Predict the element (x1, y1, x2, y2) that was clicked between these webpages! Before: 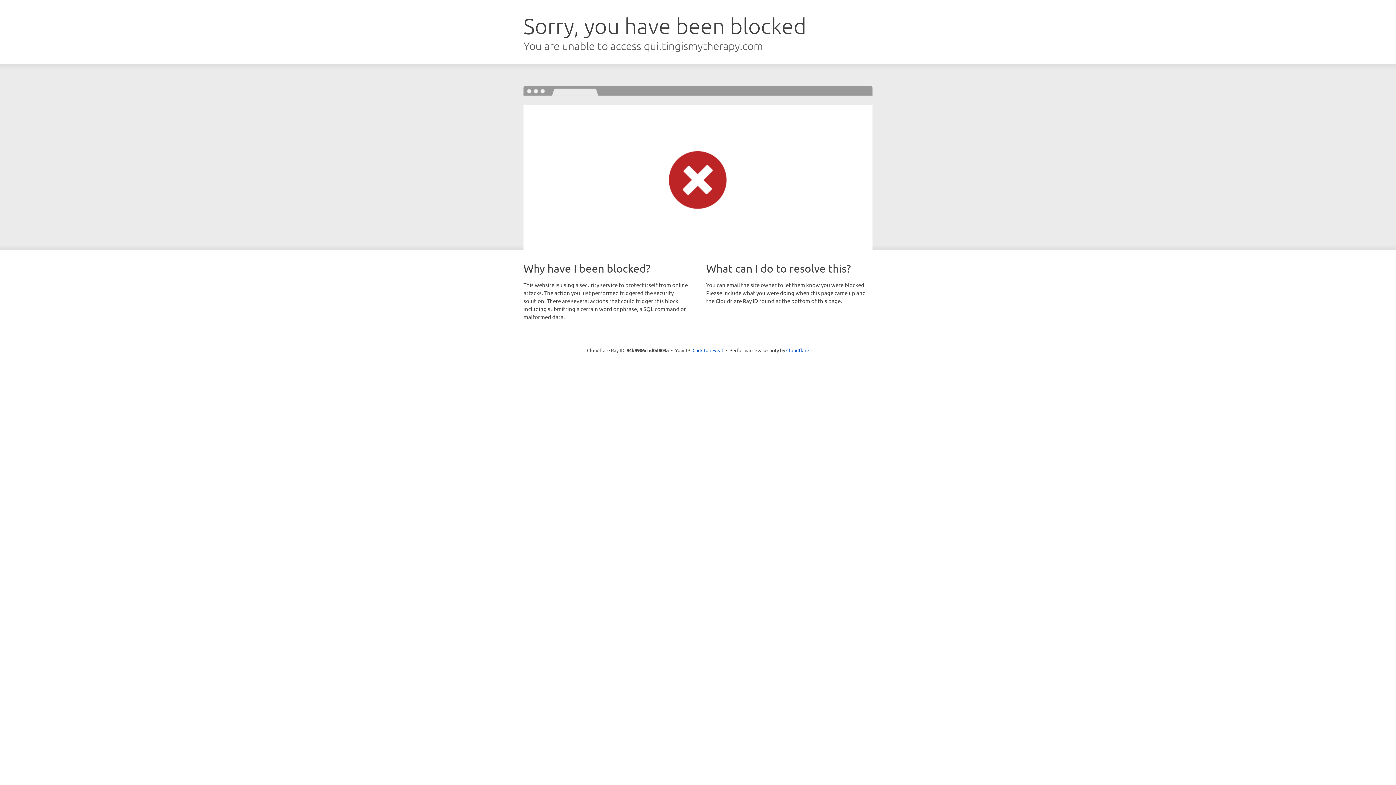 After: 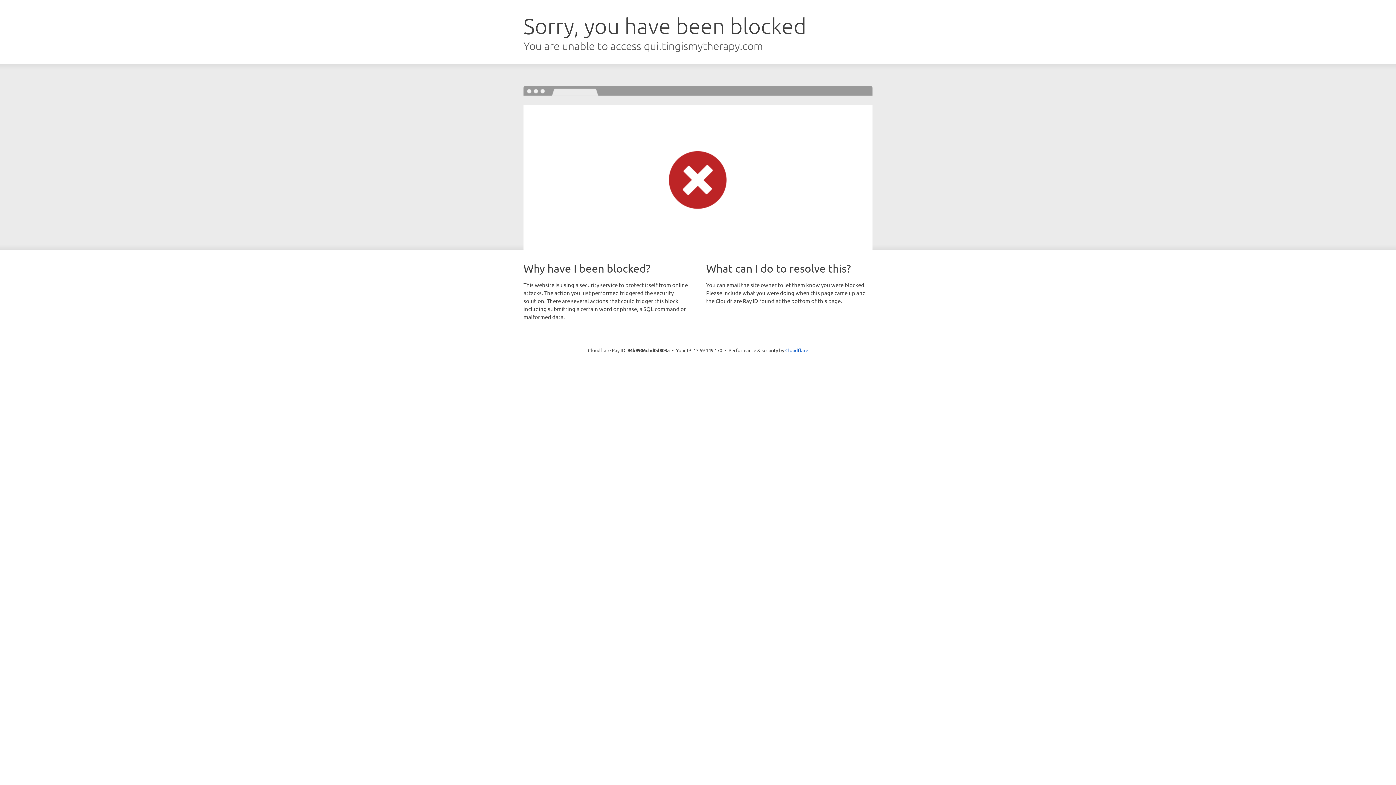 Action: bbox: (692, 346, 723, 353) label: Click to reveal